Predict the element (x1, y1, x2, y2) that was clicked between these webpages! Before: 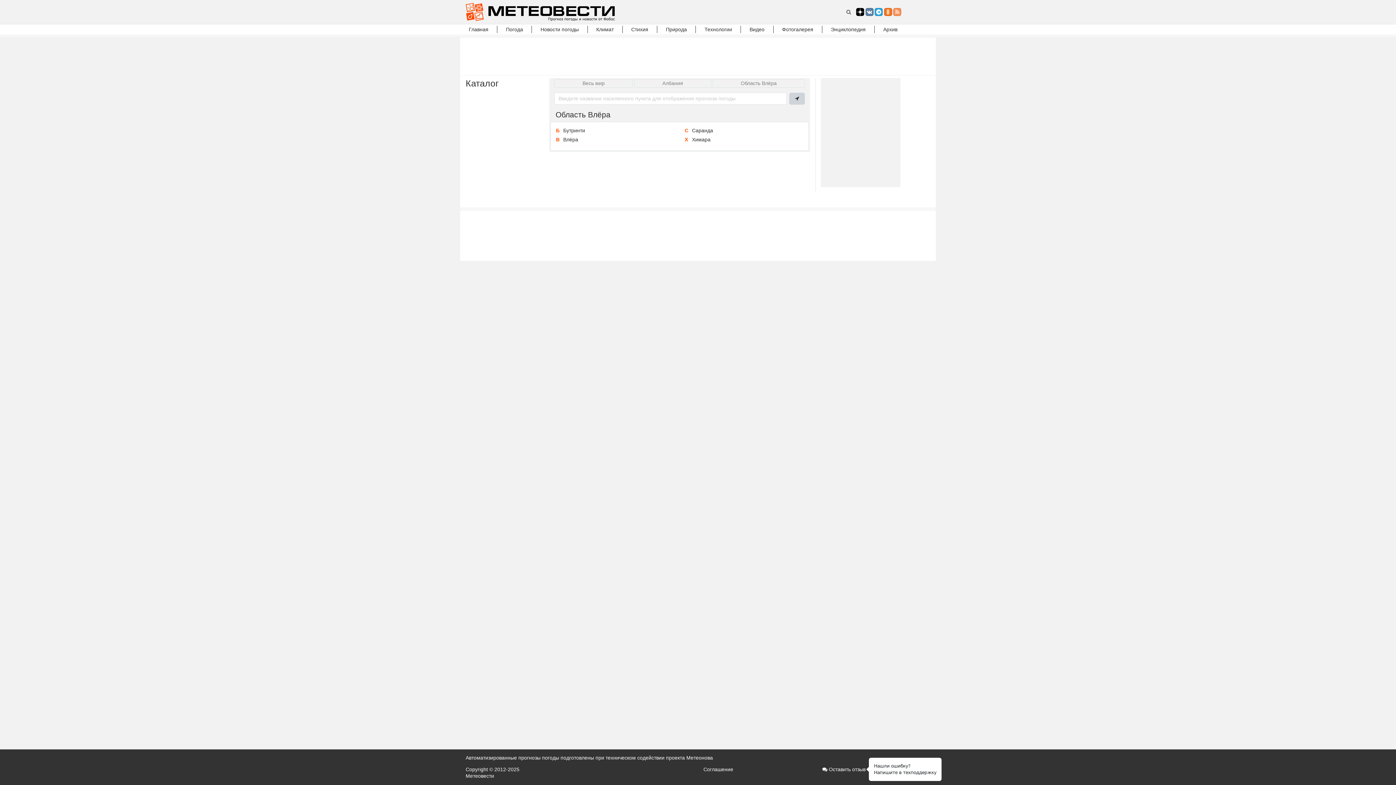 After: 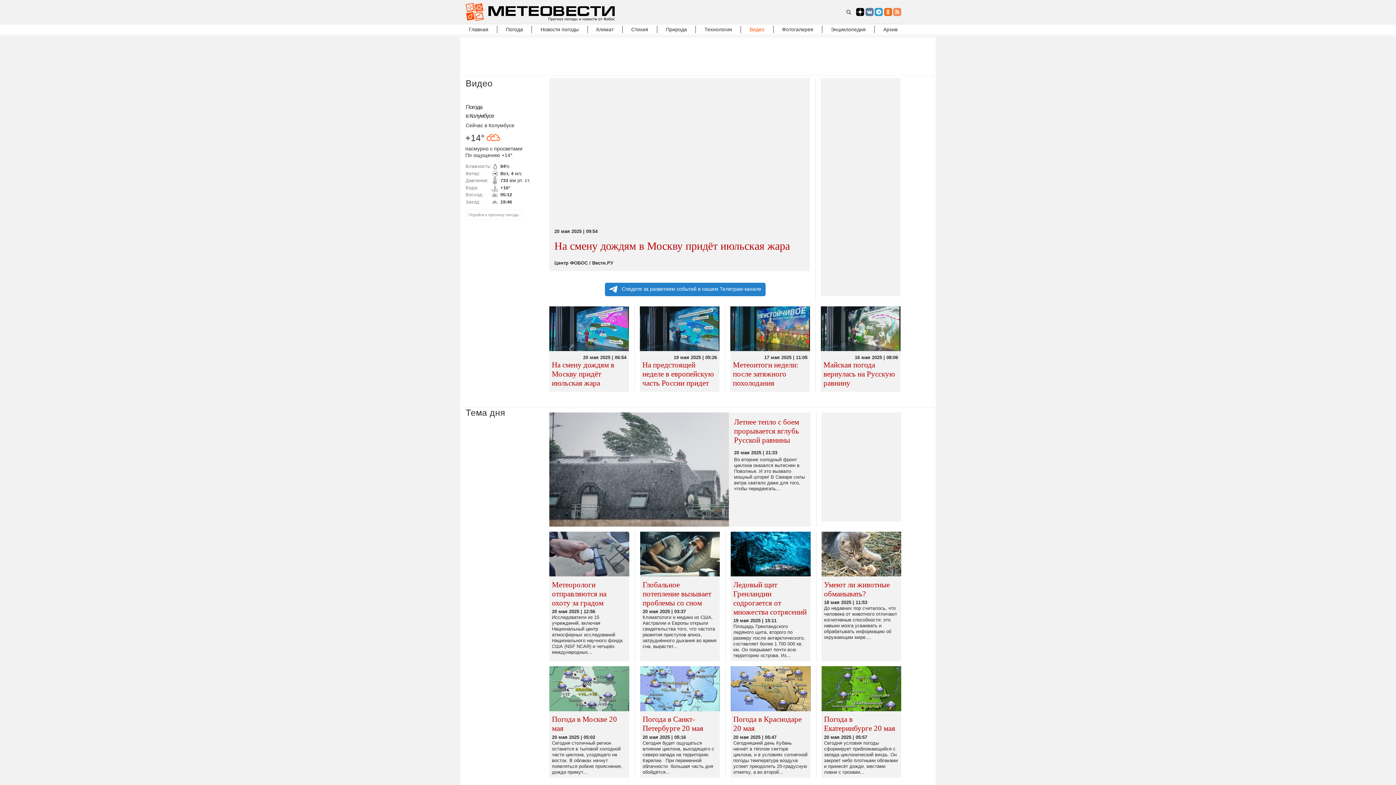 Action: label: Видео bbox: (742, 26, 772, 31)